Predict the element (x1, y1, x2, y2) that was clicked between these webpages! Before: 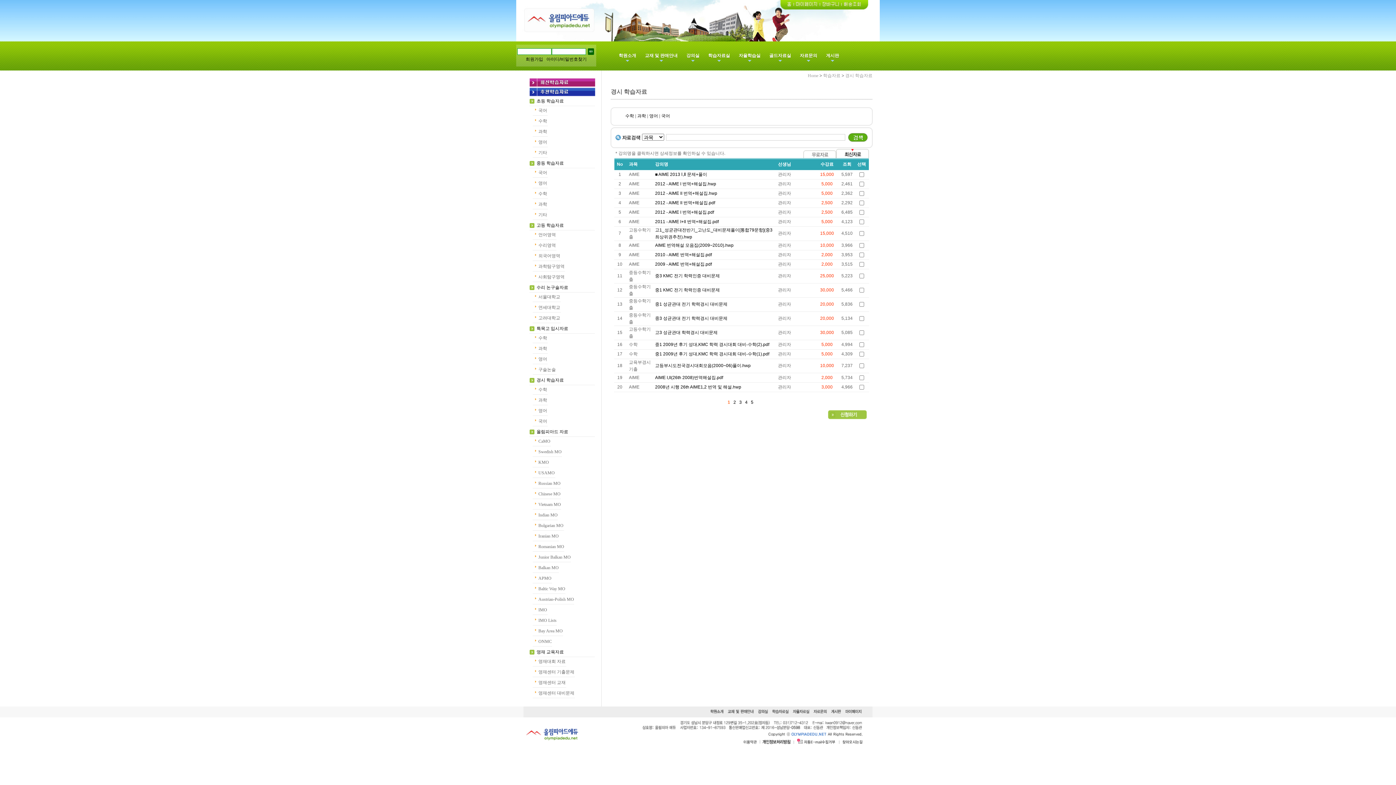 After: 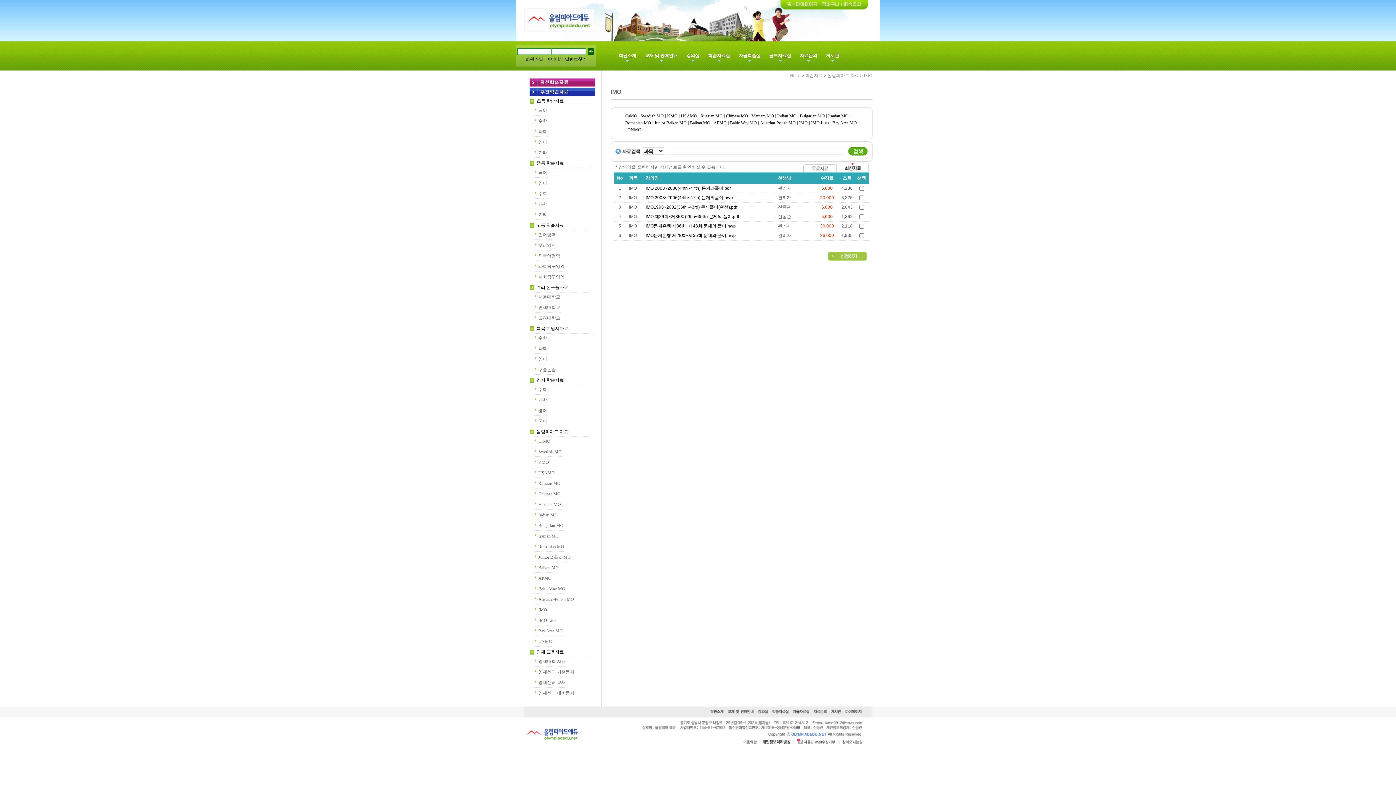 Action: label: IMO bbox: (538, 607, 547, 612)